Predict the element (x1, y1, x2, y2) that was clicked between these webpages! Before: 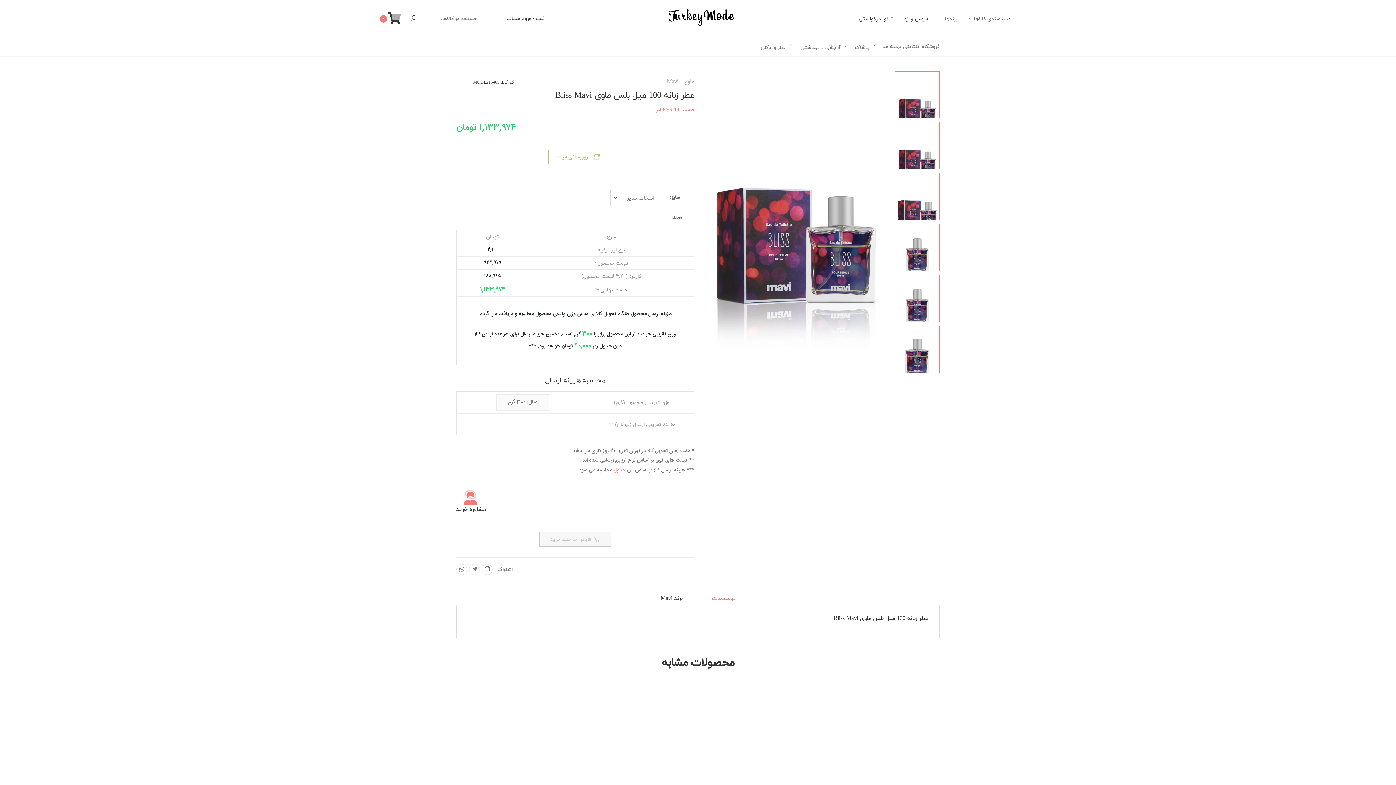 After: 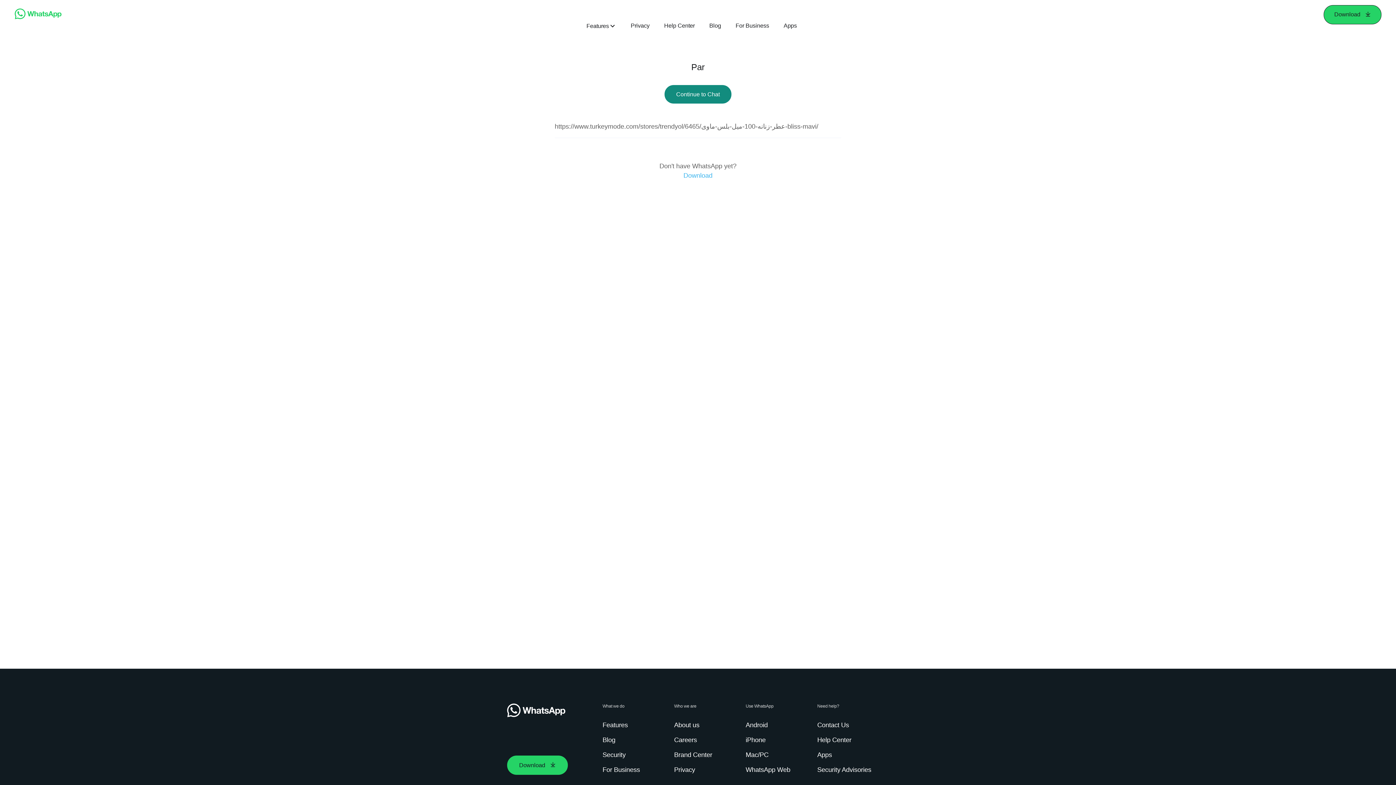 Action: bbox: (456, 489, 485, 517) label: 

مشاوره خرید